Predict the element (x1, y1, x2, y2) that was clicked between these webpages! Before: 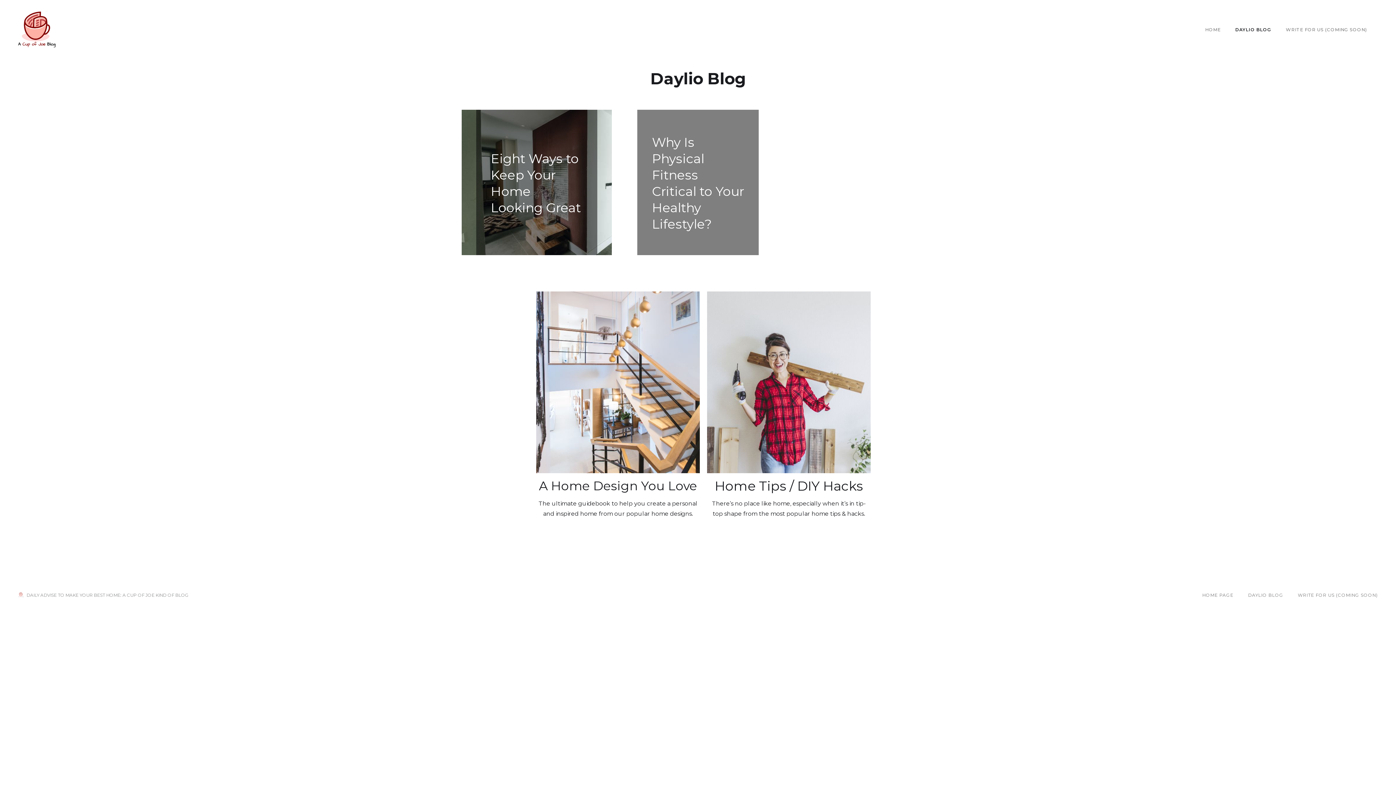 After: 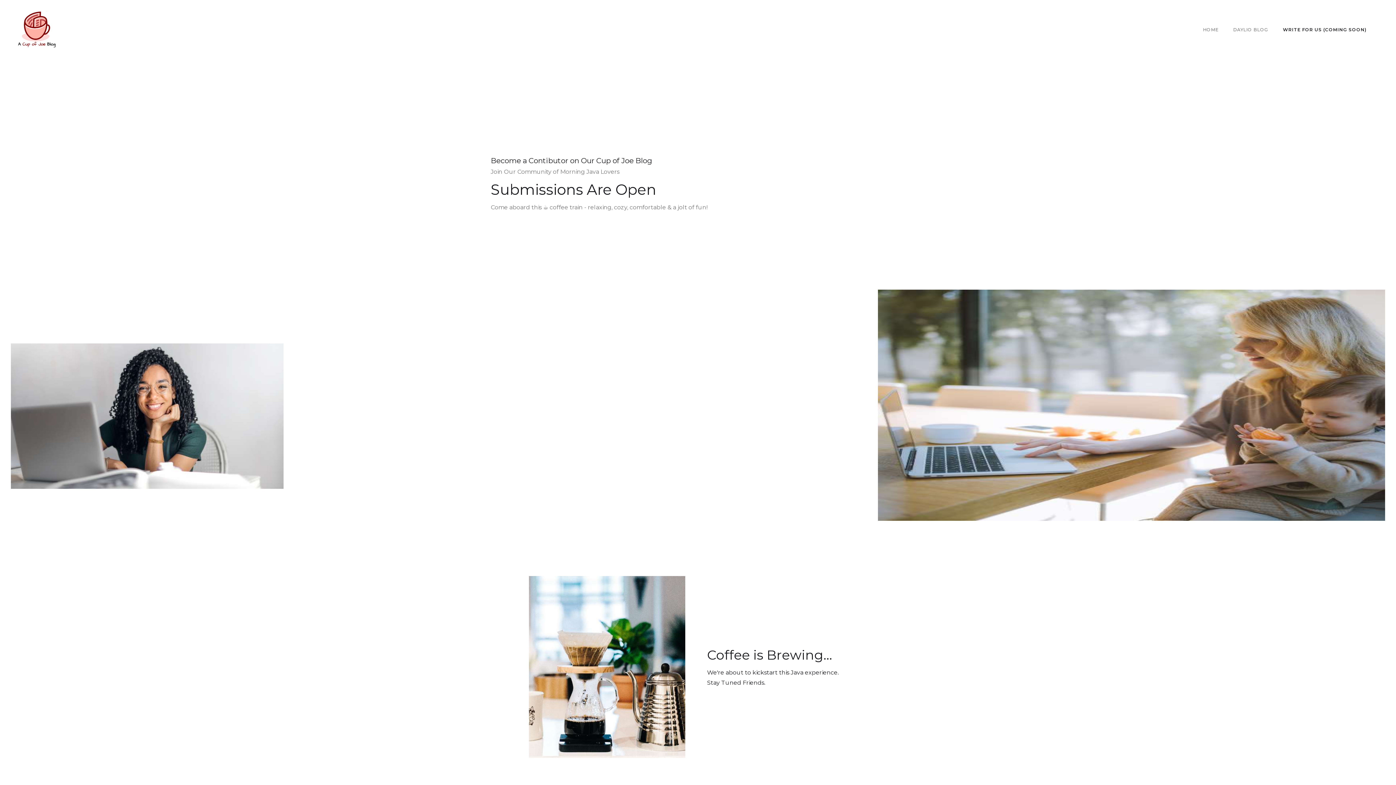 Action: label: WRITE FOR US (COMING SOON) bbox: (1278, 23, 1374, 36)